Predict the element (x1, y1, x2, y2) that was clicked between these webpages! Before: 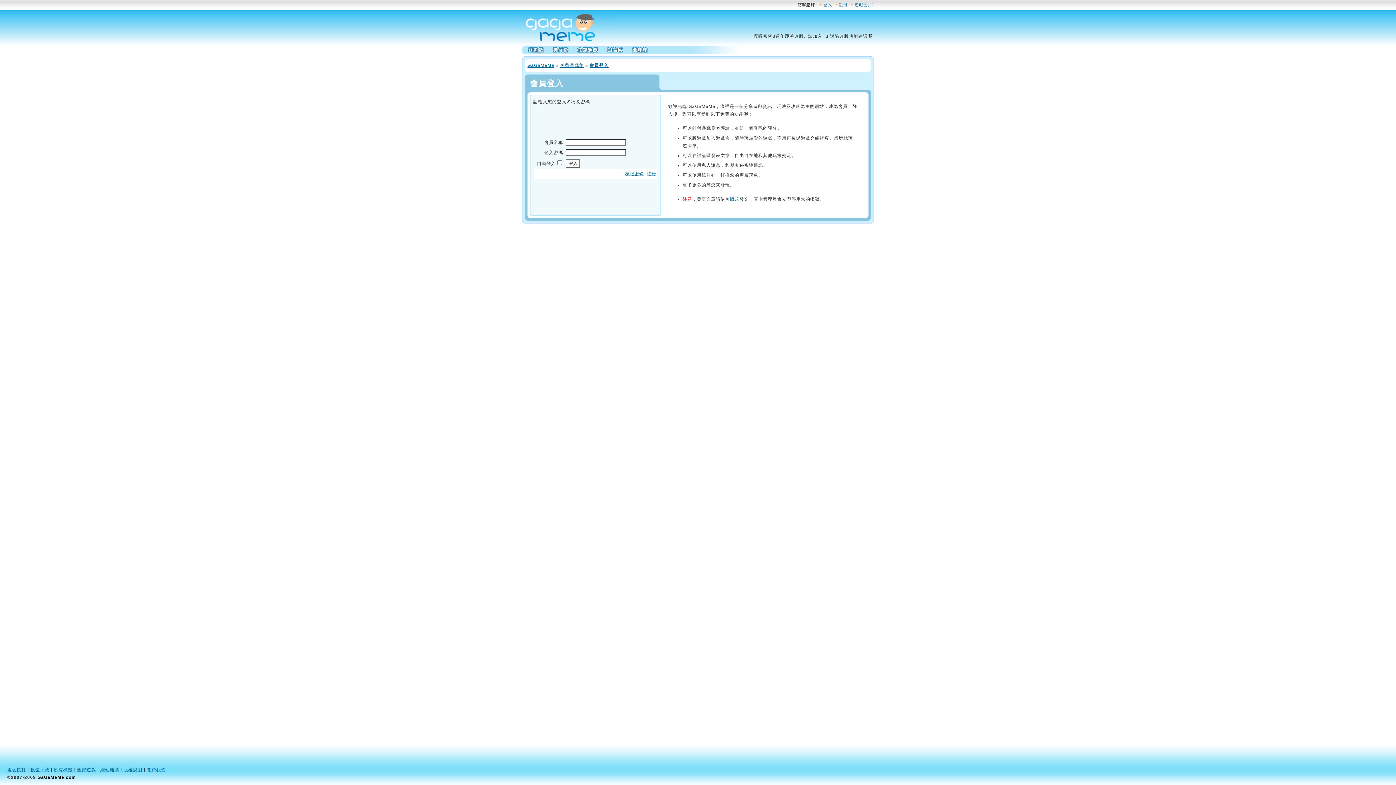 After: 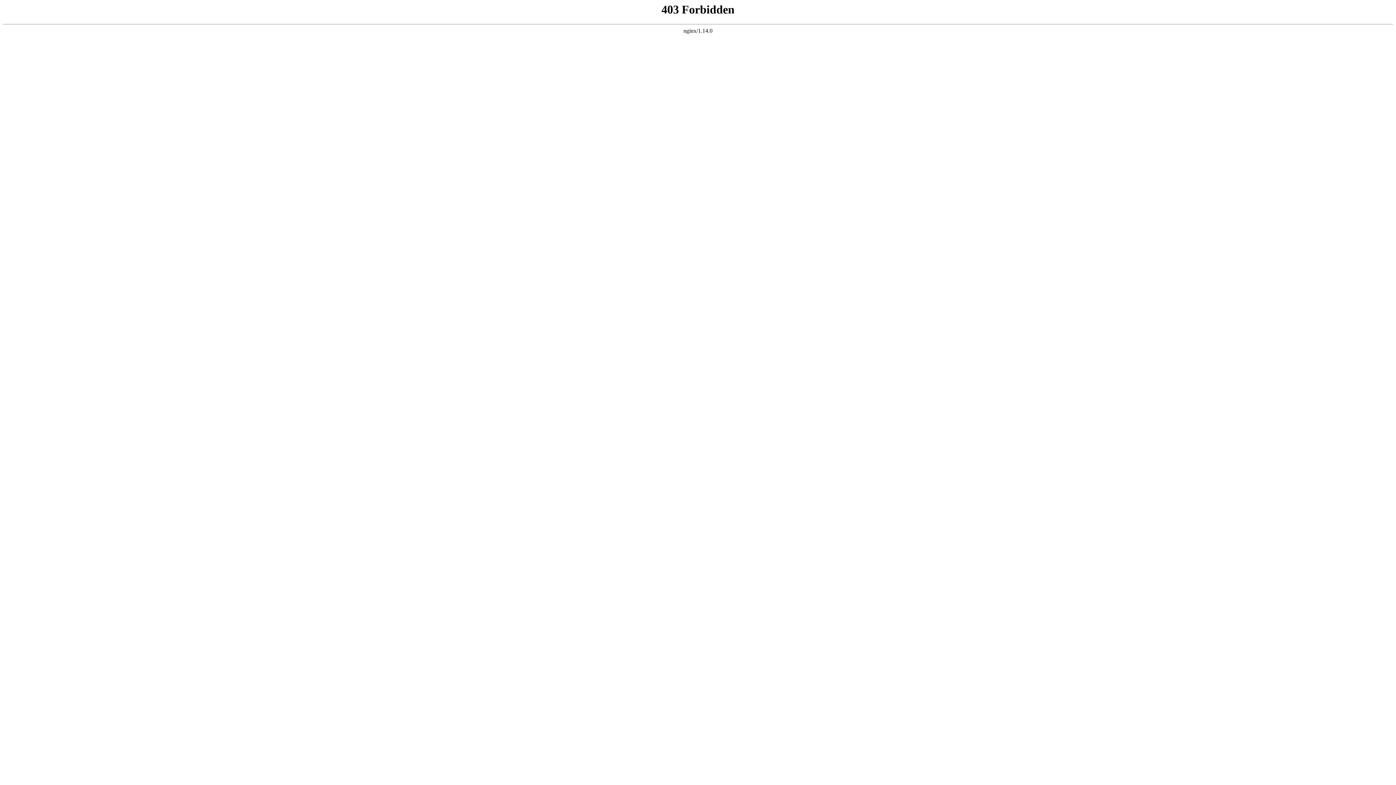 Action: label: 電玩快打 bbox: (7, 767, 26, 772)